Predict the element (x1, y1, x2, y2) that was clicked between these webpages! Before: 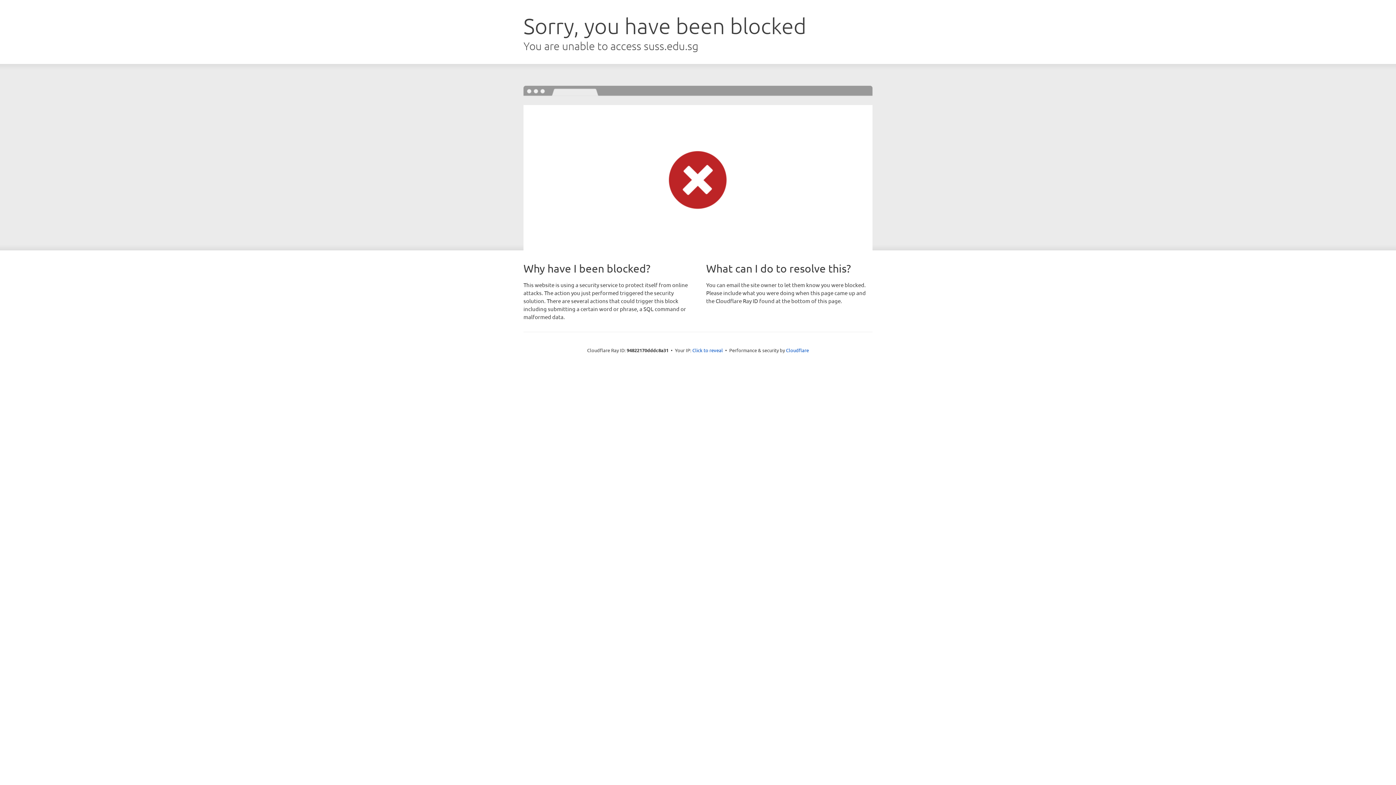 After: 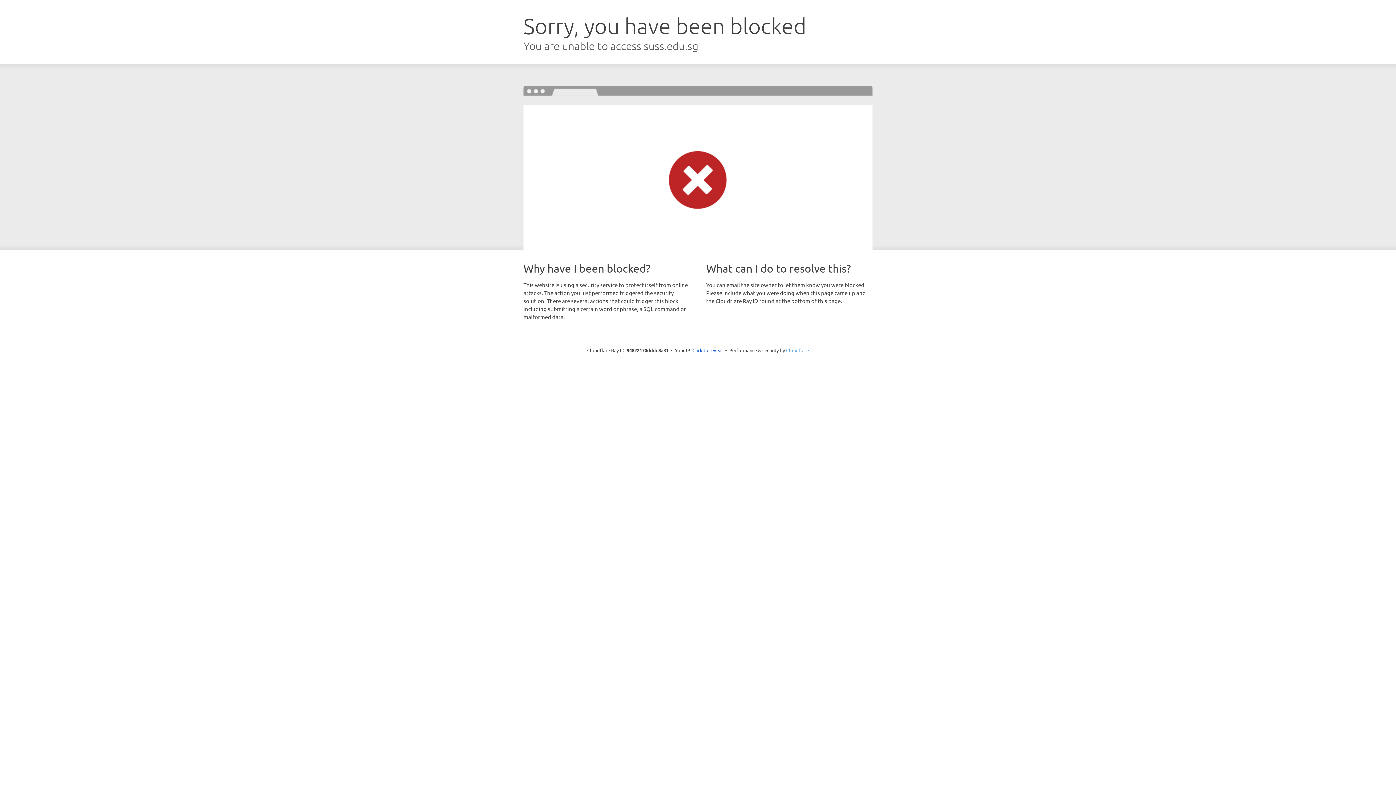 Action: bbox: (786, 347, 809, 353) label: Cloudflare